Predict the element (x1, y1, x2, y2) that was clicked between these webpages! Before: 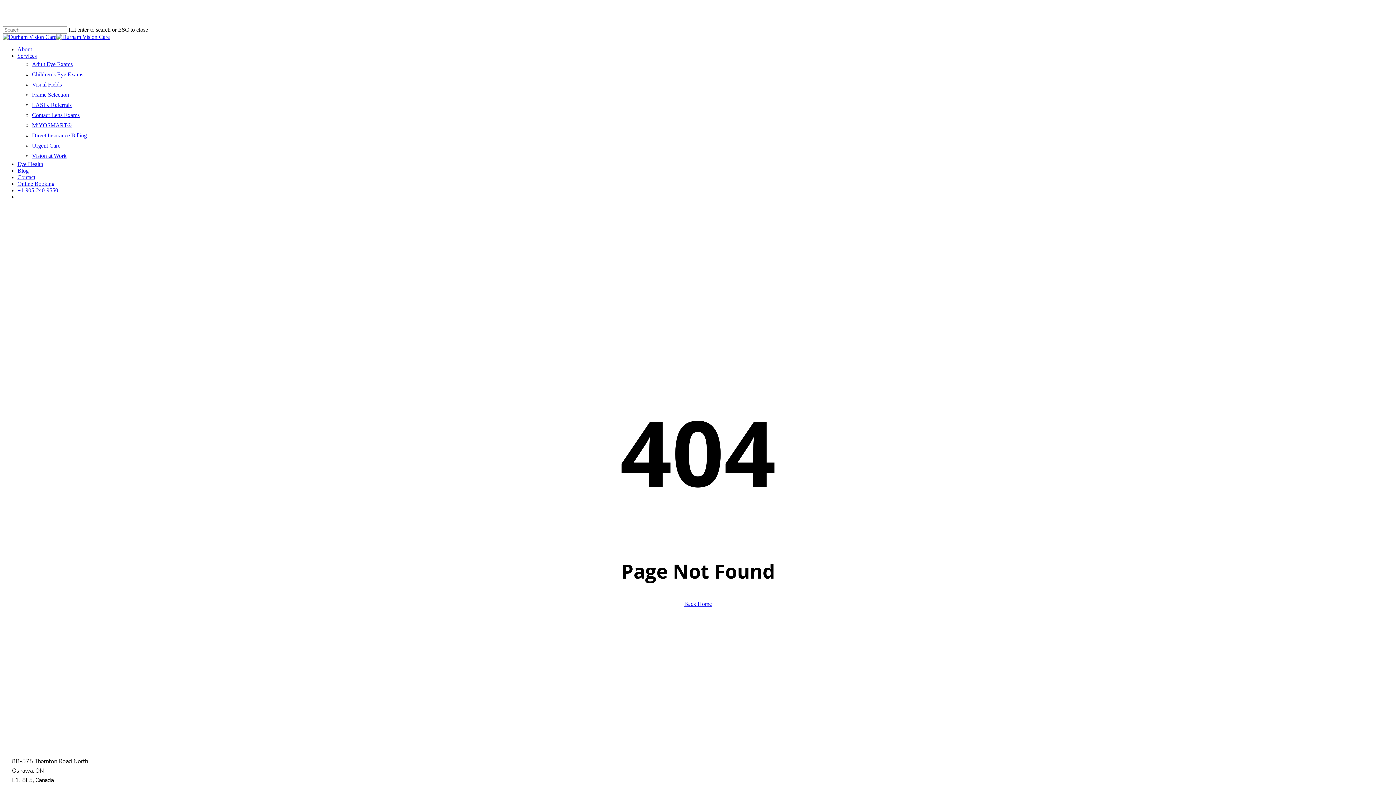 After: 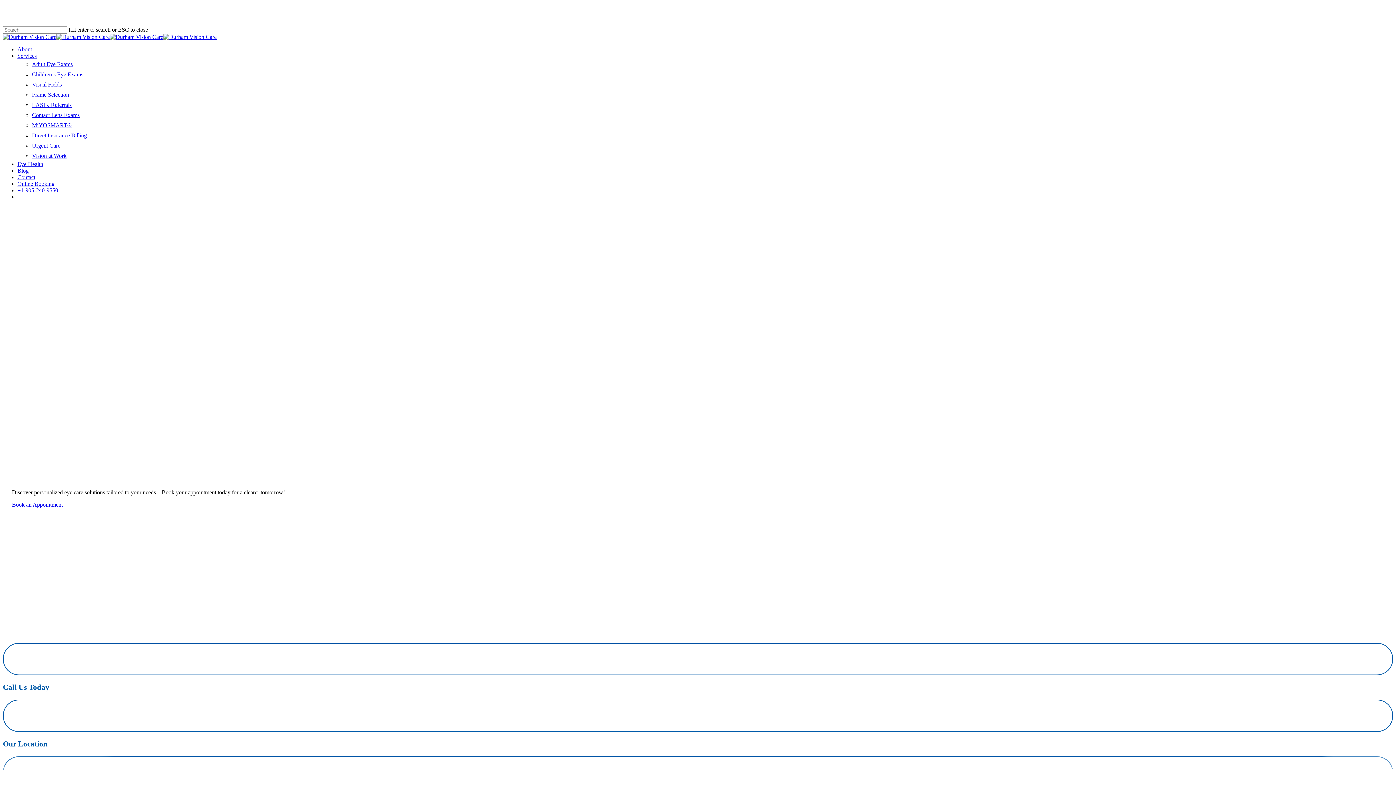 Action: bbox: (2, 33, 109, 40)